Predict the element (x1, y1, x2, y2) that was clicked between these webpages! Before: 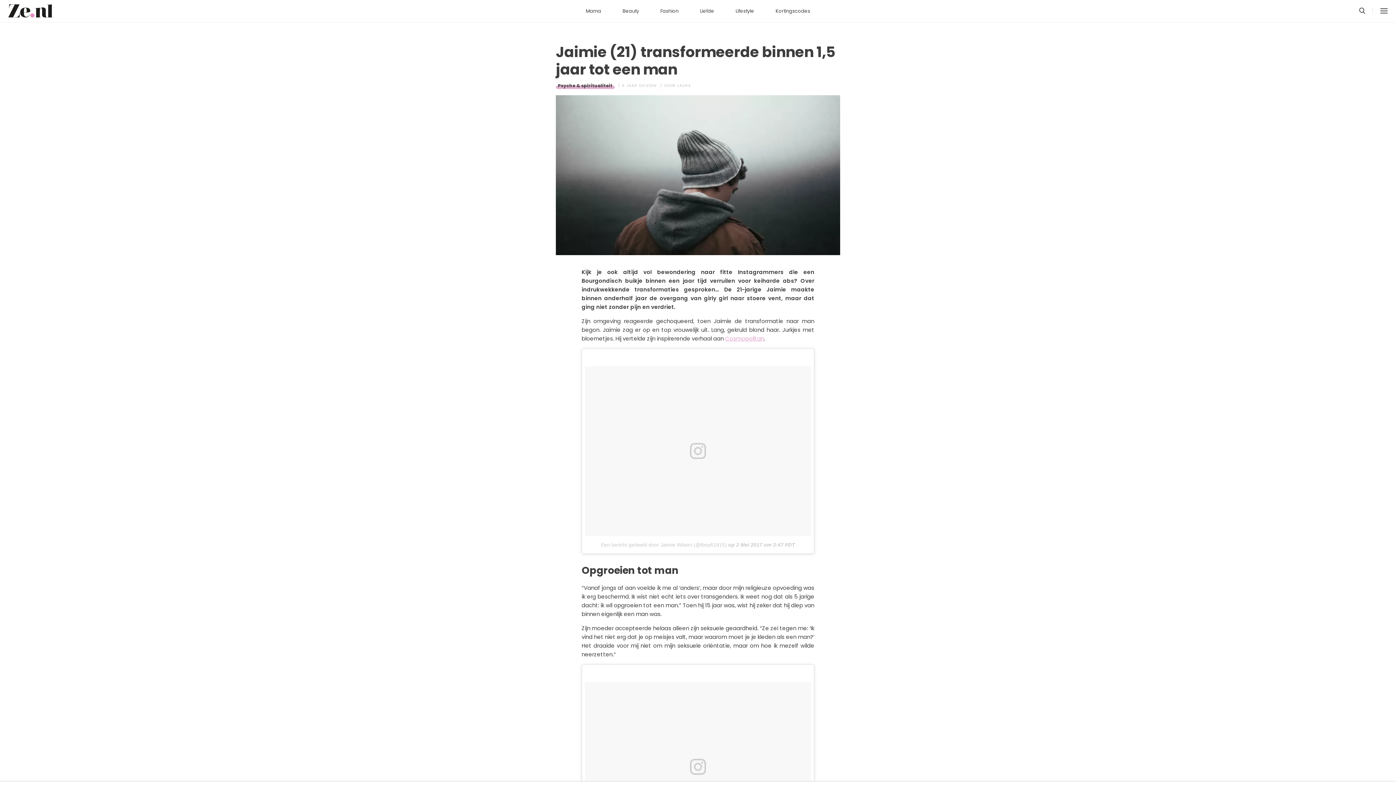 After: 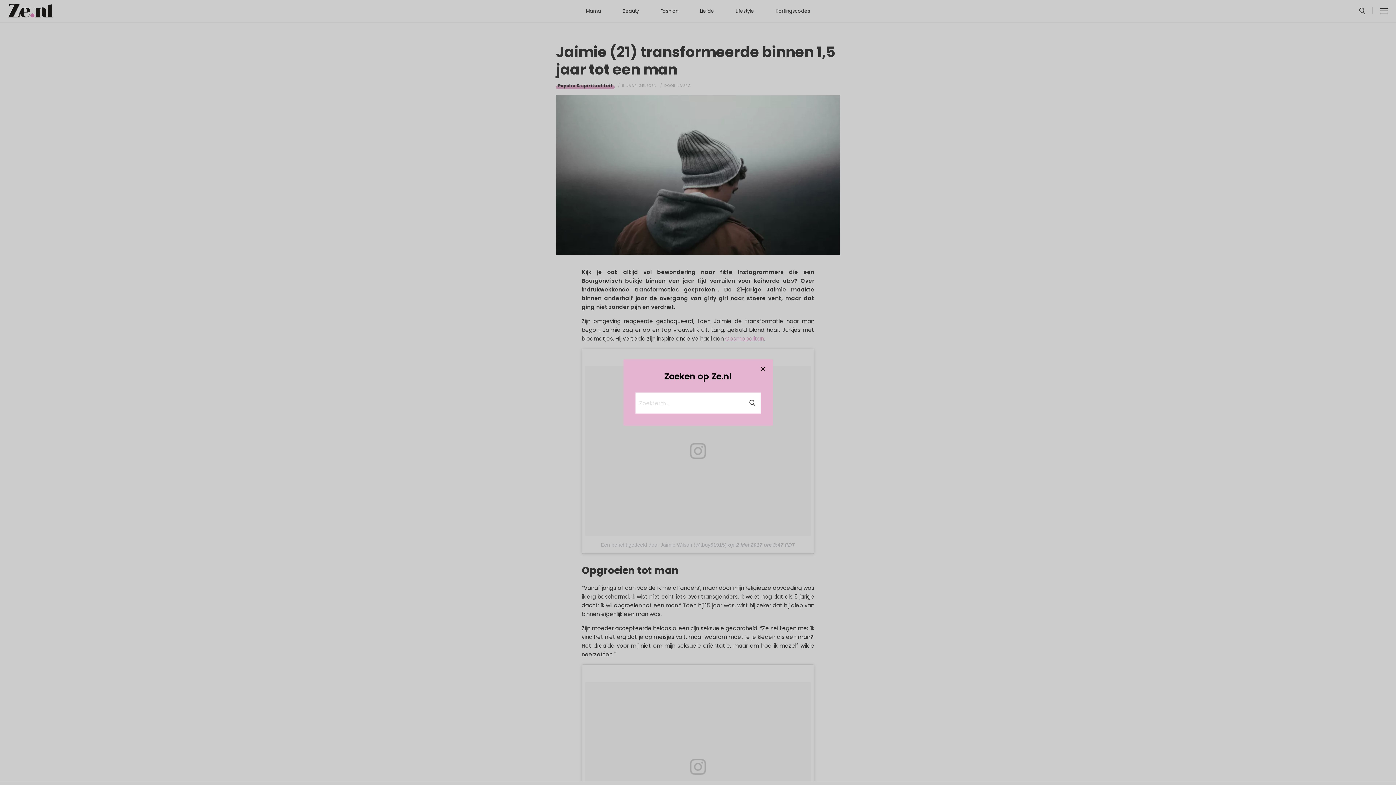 Action: bbox: (1356, 7, 1369, 15)